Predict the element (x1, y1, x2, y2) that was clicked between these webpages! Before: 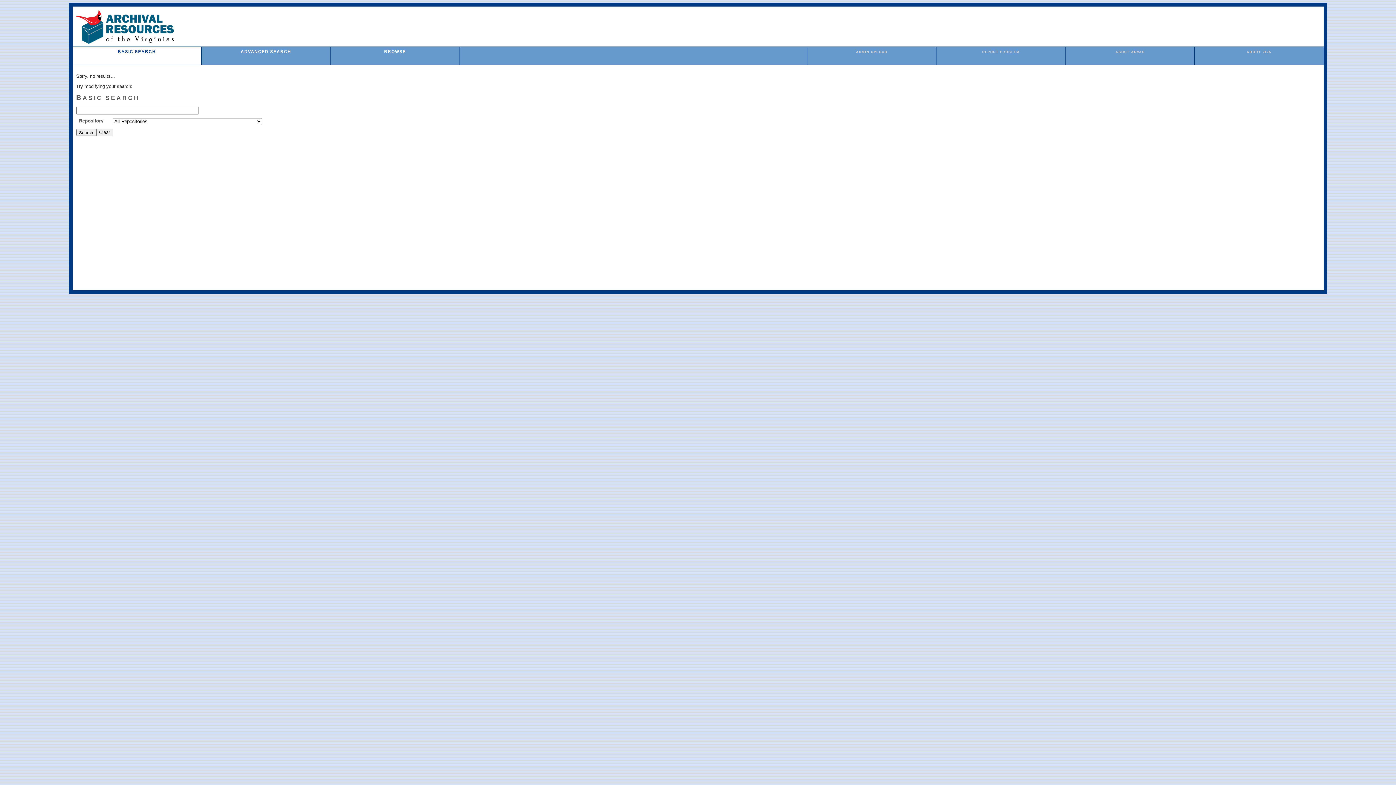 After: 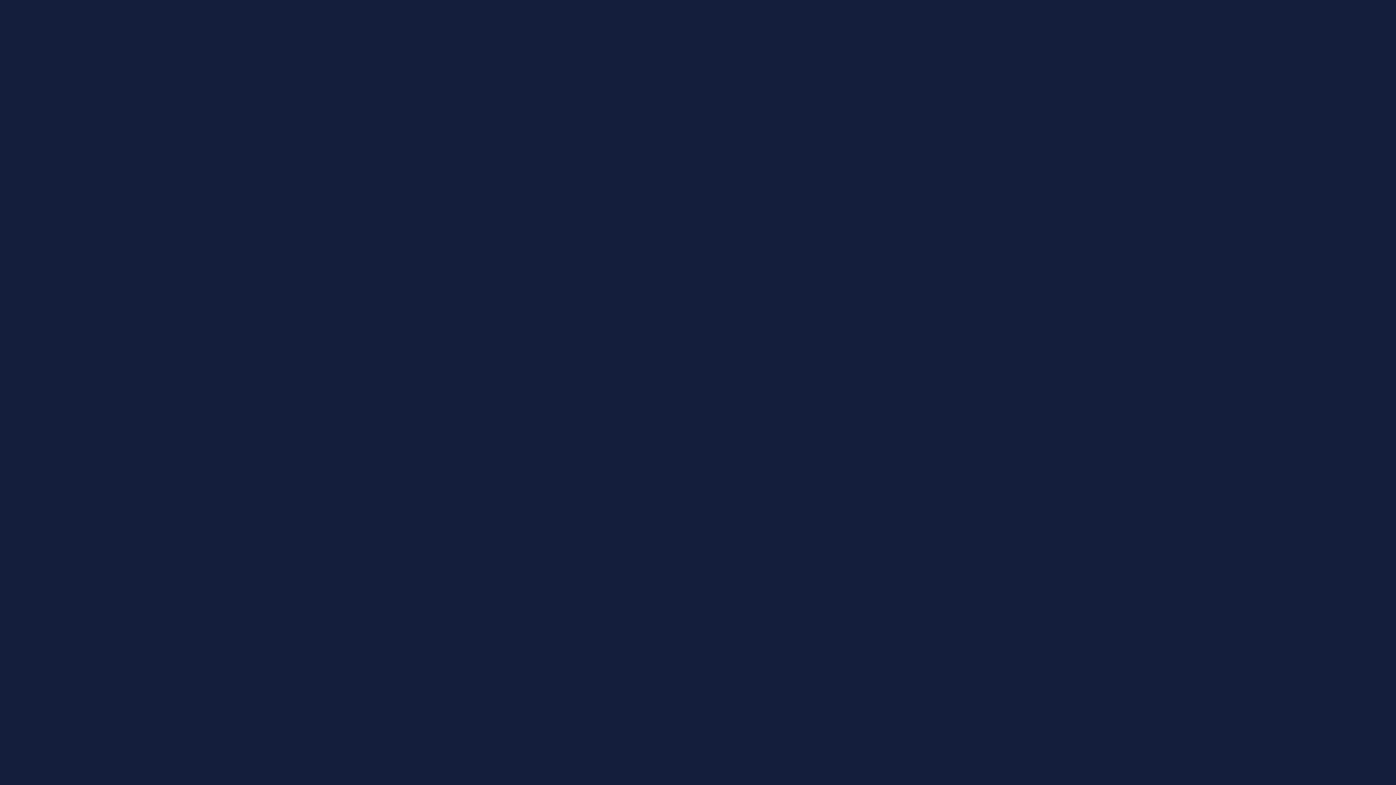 Action: bbox: (982, 50, 1019, 53) label: REPORT PROBLEM